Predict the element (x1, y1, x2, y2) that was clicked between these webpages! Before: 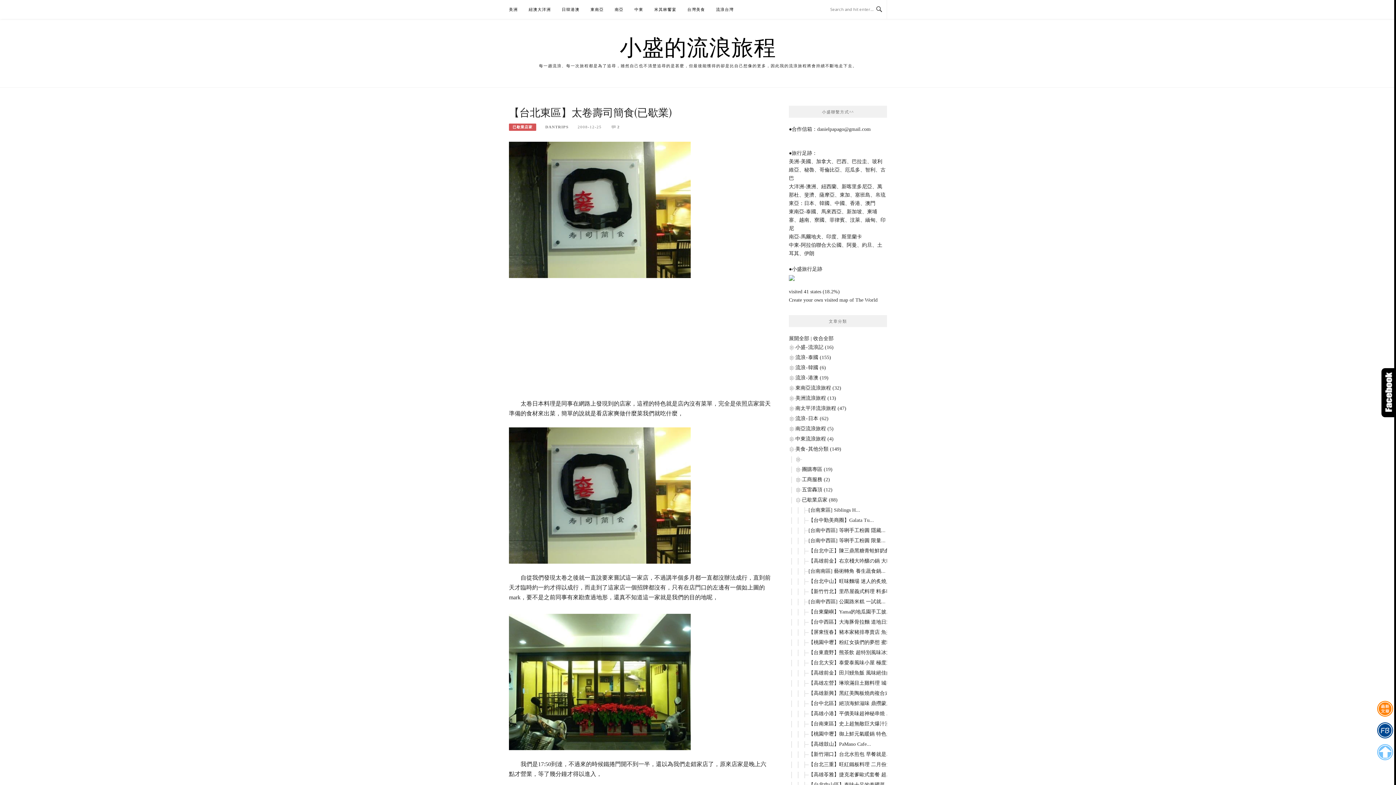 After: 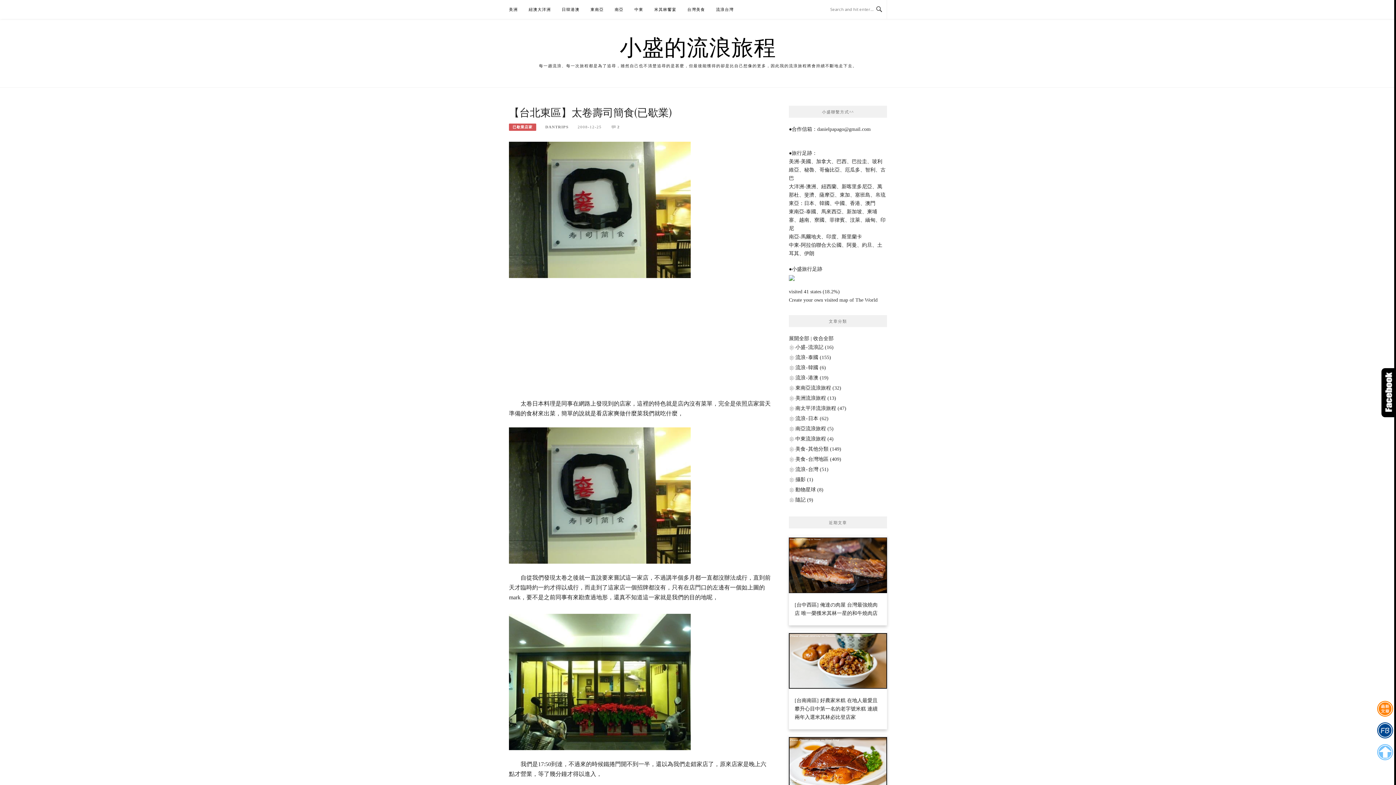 Action: label: 收合全部 bbox: (813, 336, 833, 341)